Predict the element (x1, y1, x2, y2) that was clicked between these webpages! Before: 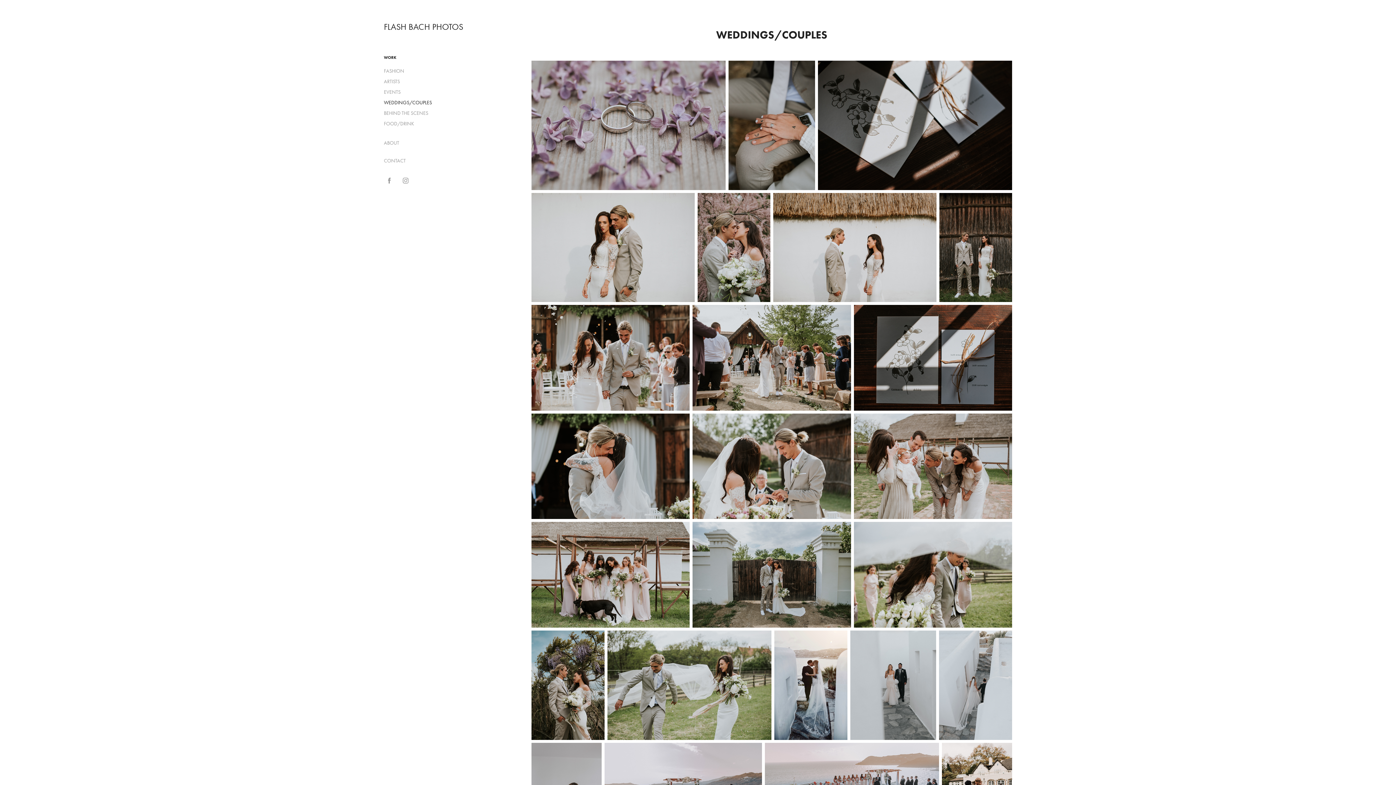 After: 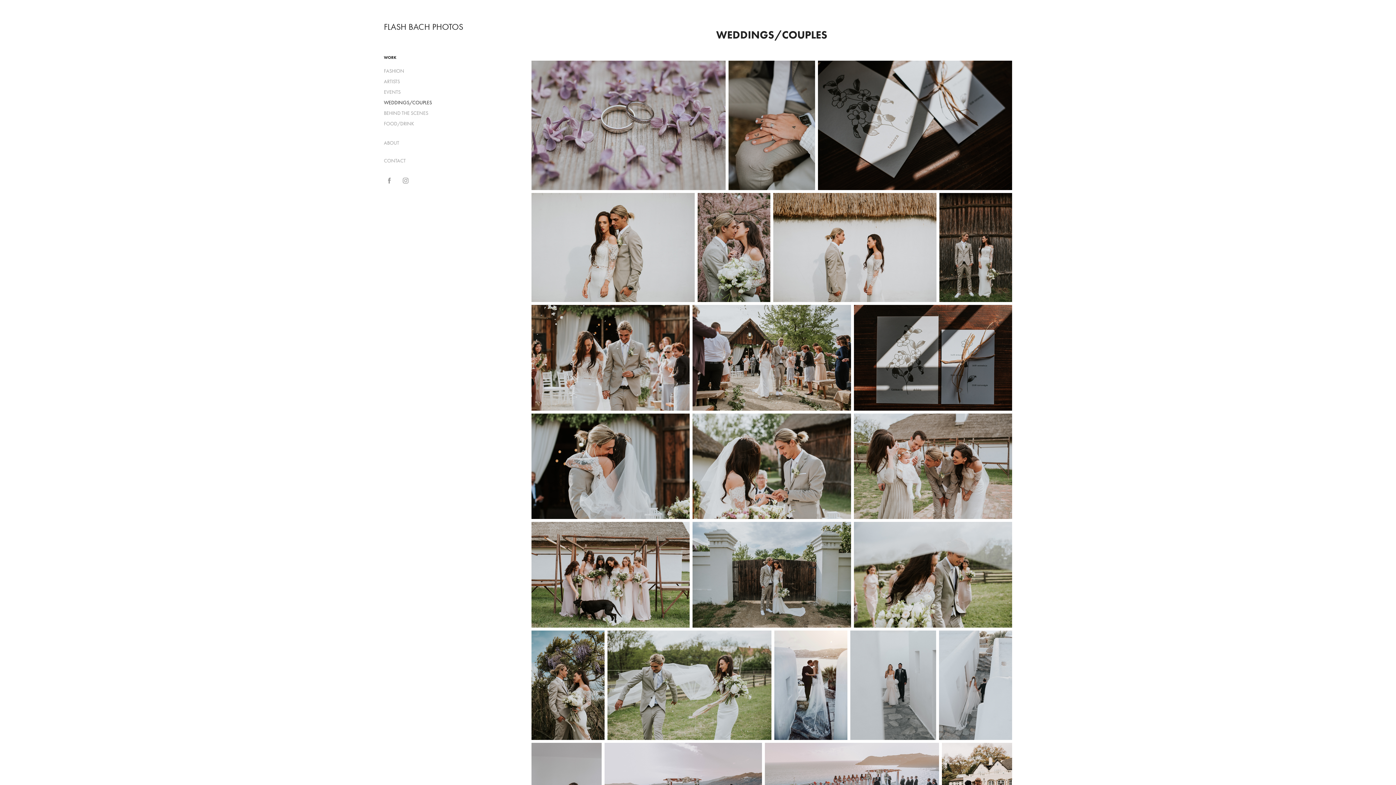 Action: bbox: (384, 99, 432, 105) label: WEDDINGS/COUPLES